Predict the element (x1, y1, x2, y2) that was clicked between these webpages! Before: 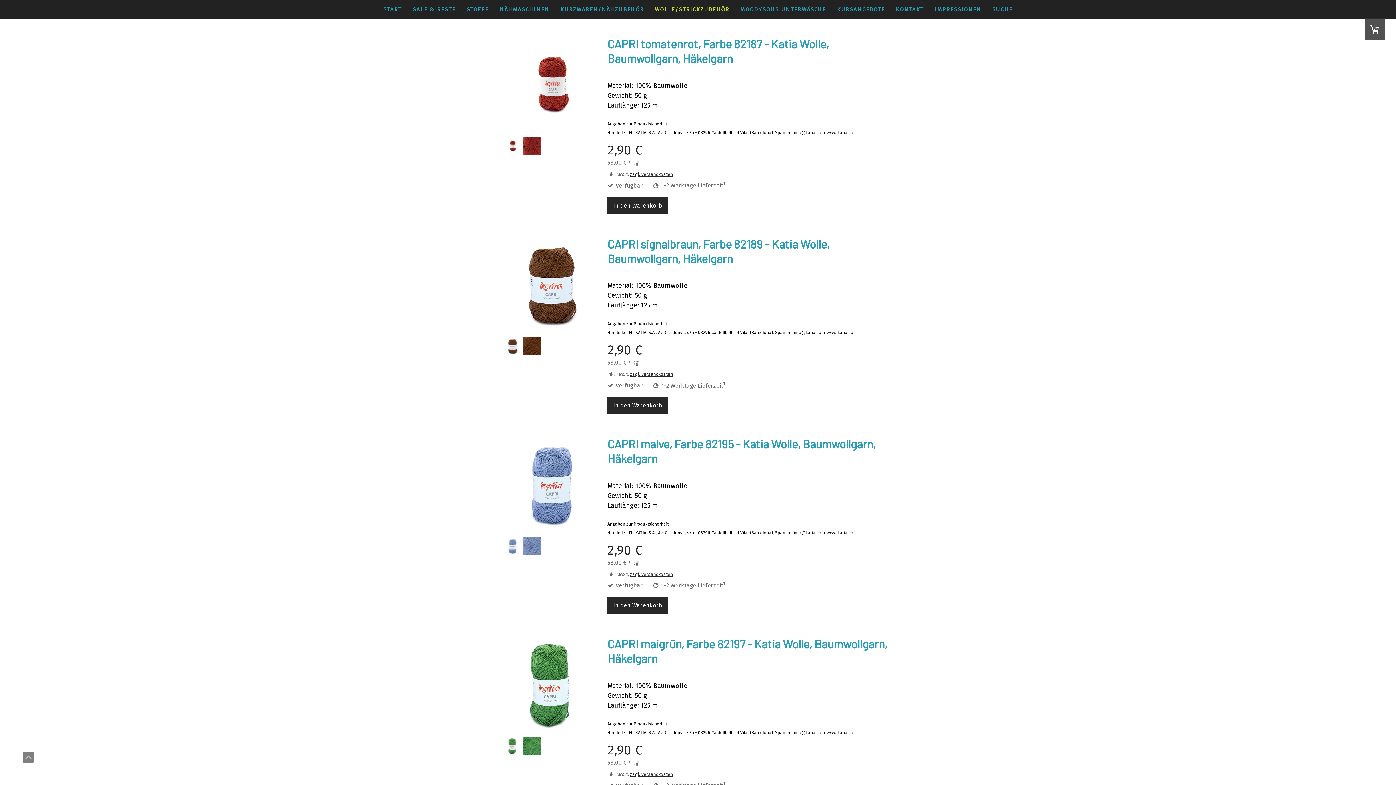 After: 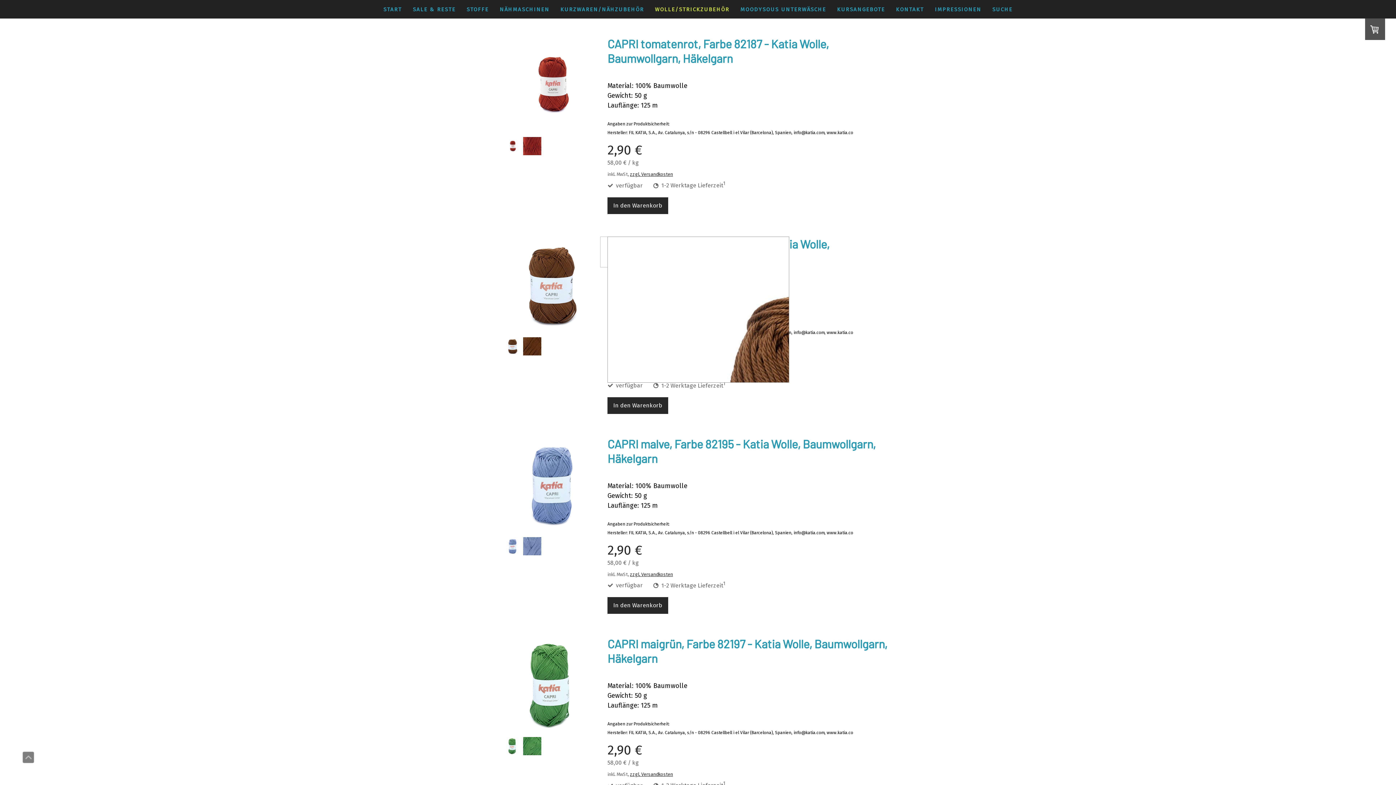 Action: bbox: (503, 236, 600, 335)